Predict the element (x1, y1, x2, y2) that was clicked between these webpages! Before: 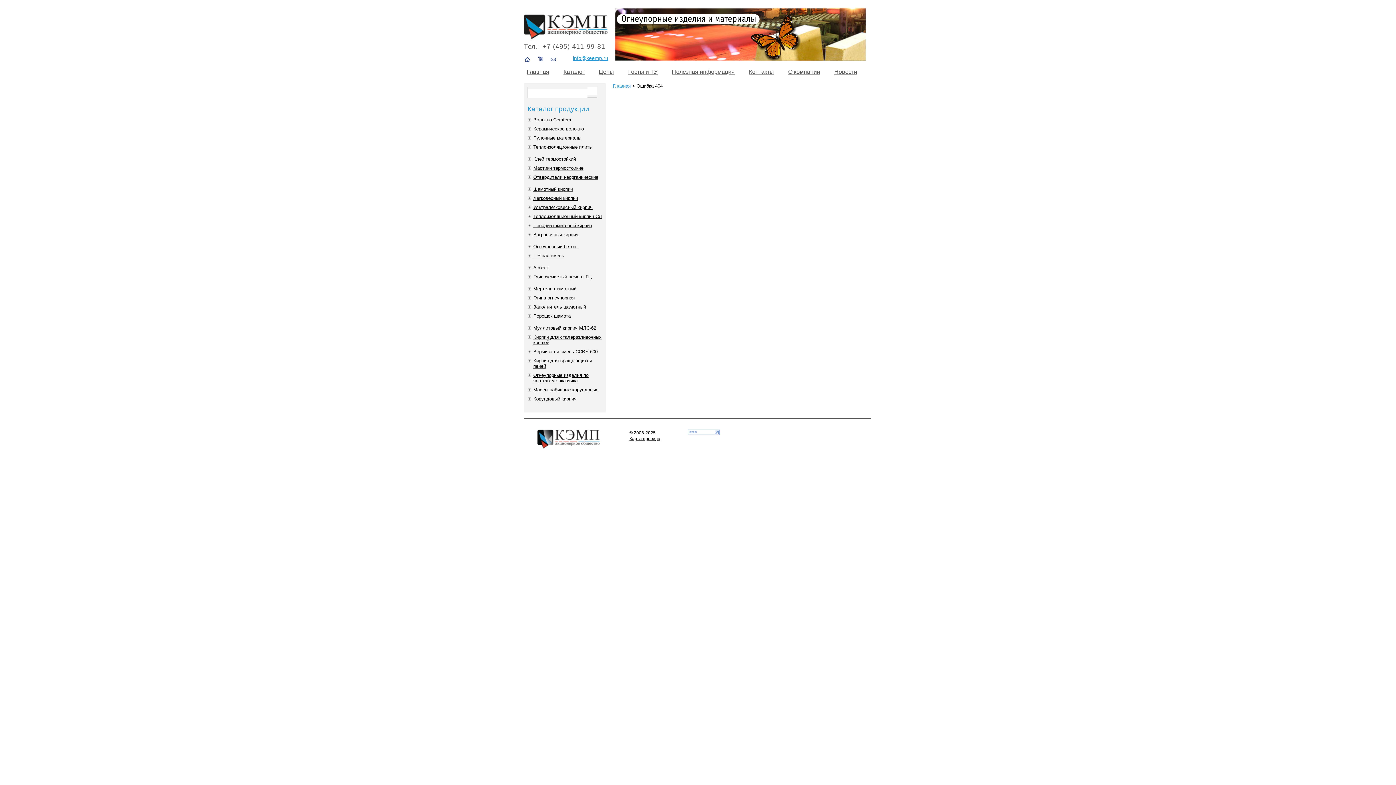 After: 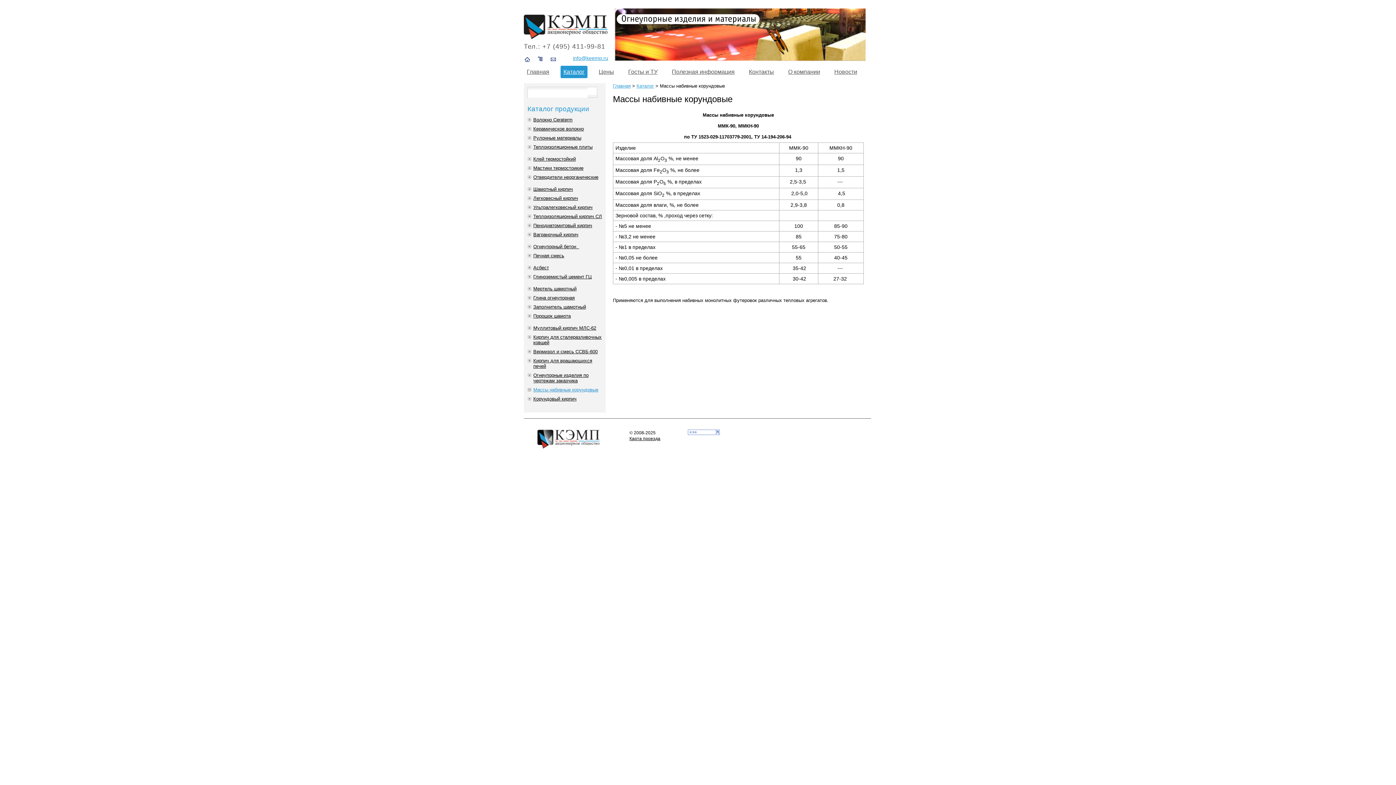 Action: bbox: (533, 387, 602, 392) label: Массы набивные корундовые